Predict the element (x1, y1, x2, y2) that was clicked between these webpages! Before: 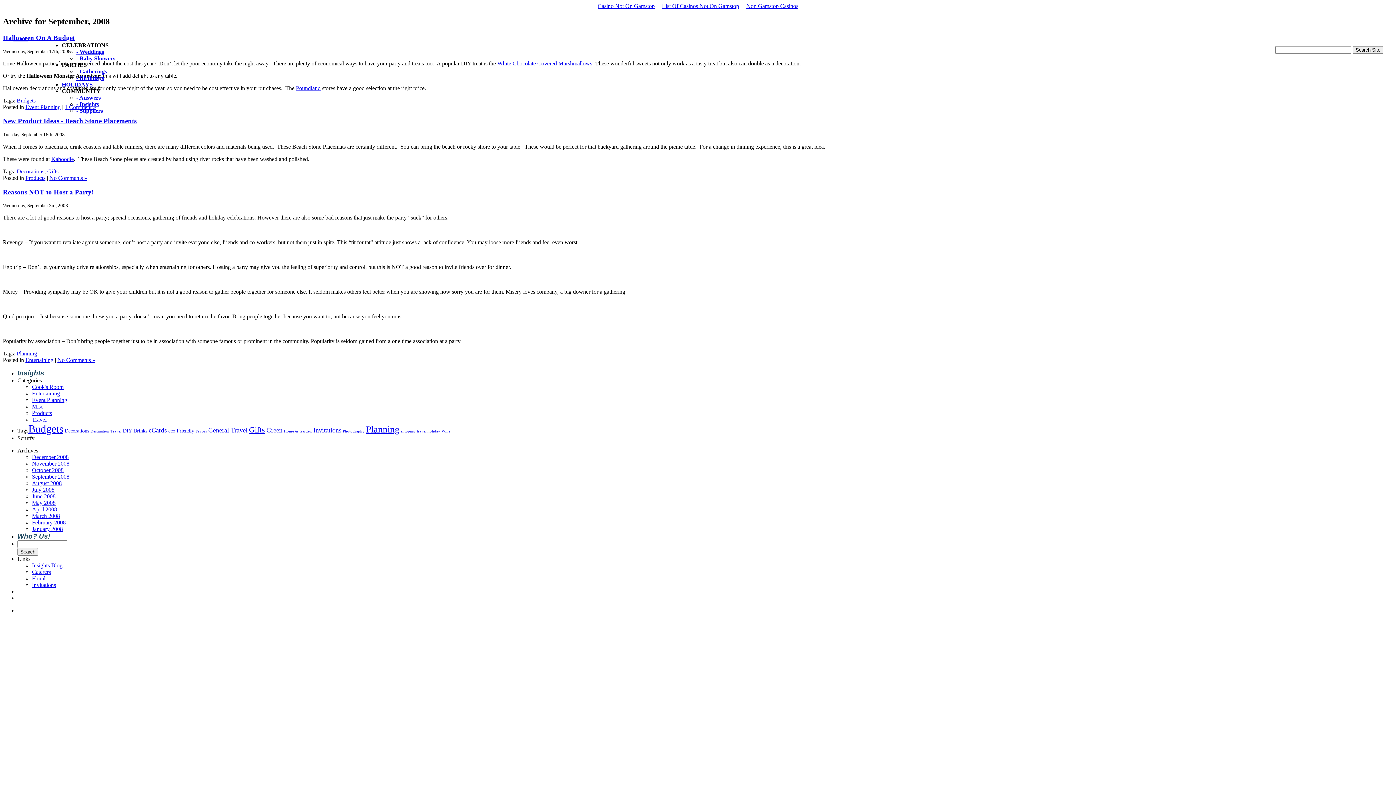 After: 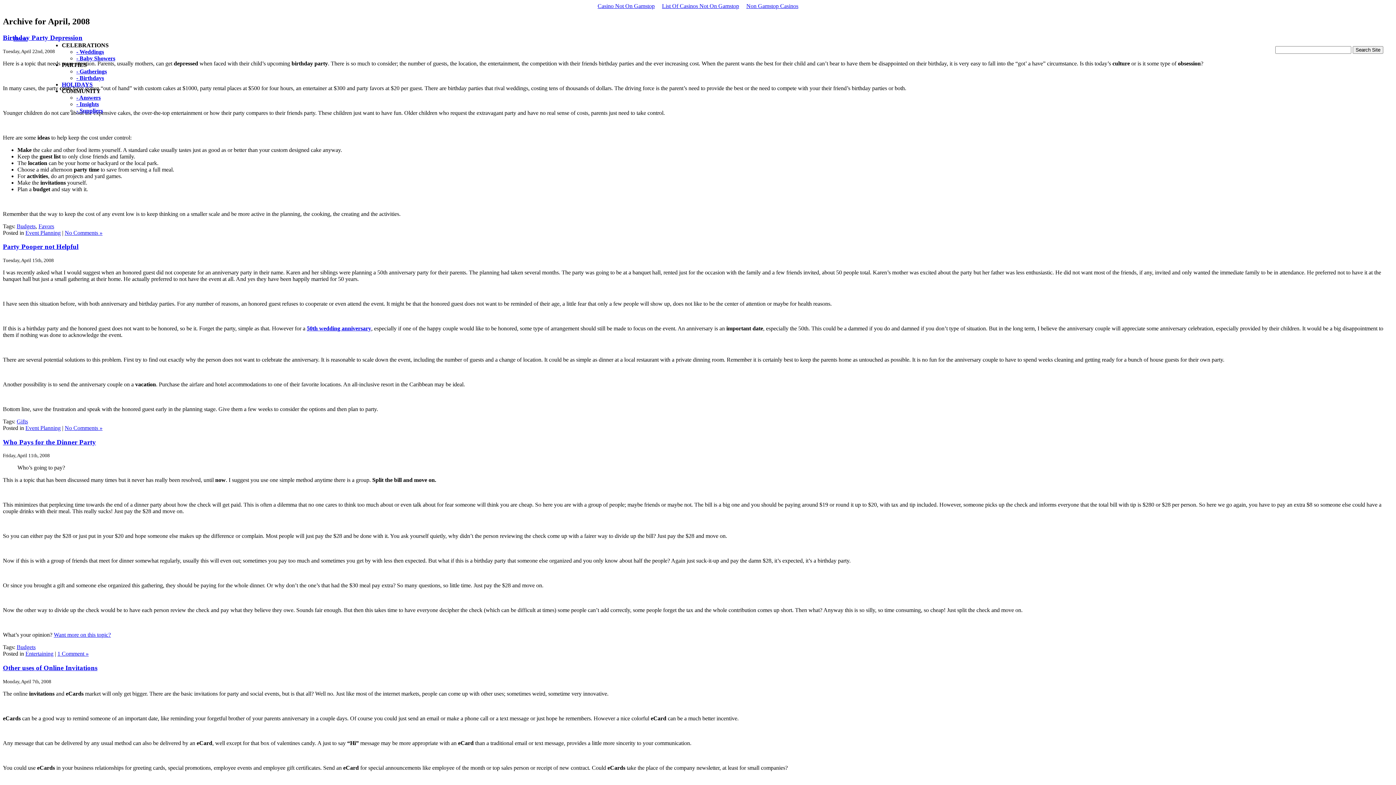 Action: label: April 2008 bbox: (32, 506, 57, 512)